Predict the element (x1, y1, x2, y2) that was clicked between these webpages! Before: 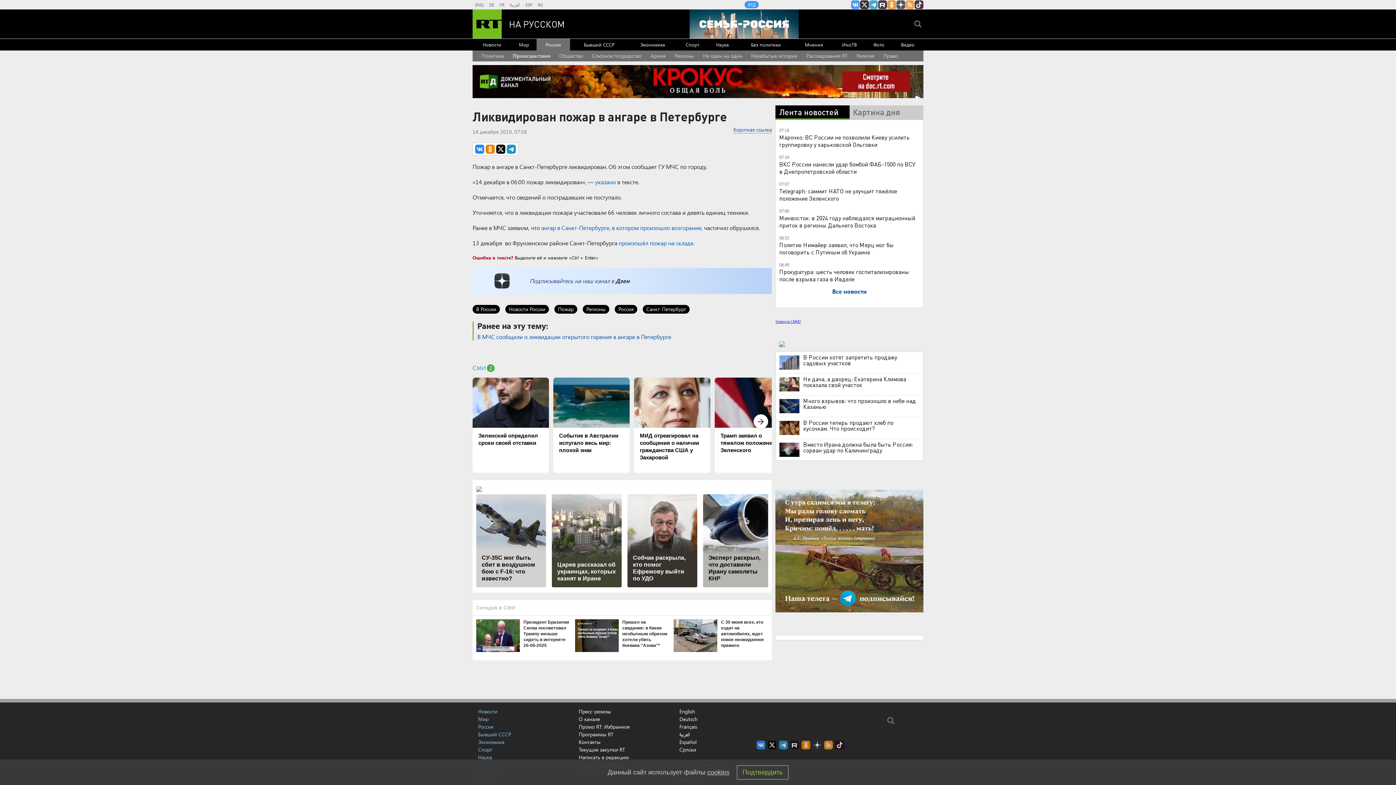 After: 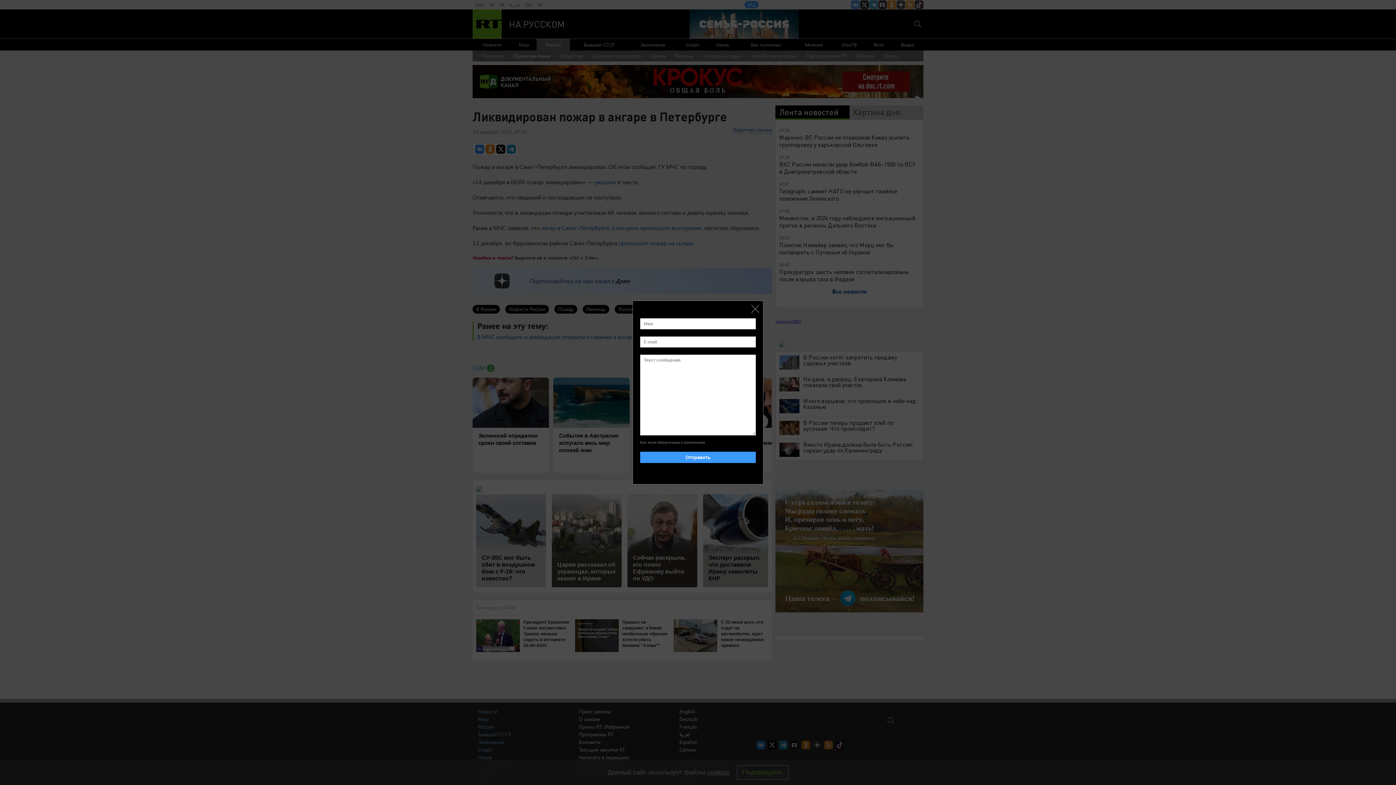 Action: label: Ошибка в тексте? bbox: (472, 254, 513, 260)